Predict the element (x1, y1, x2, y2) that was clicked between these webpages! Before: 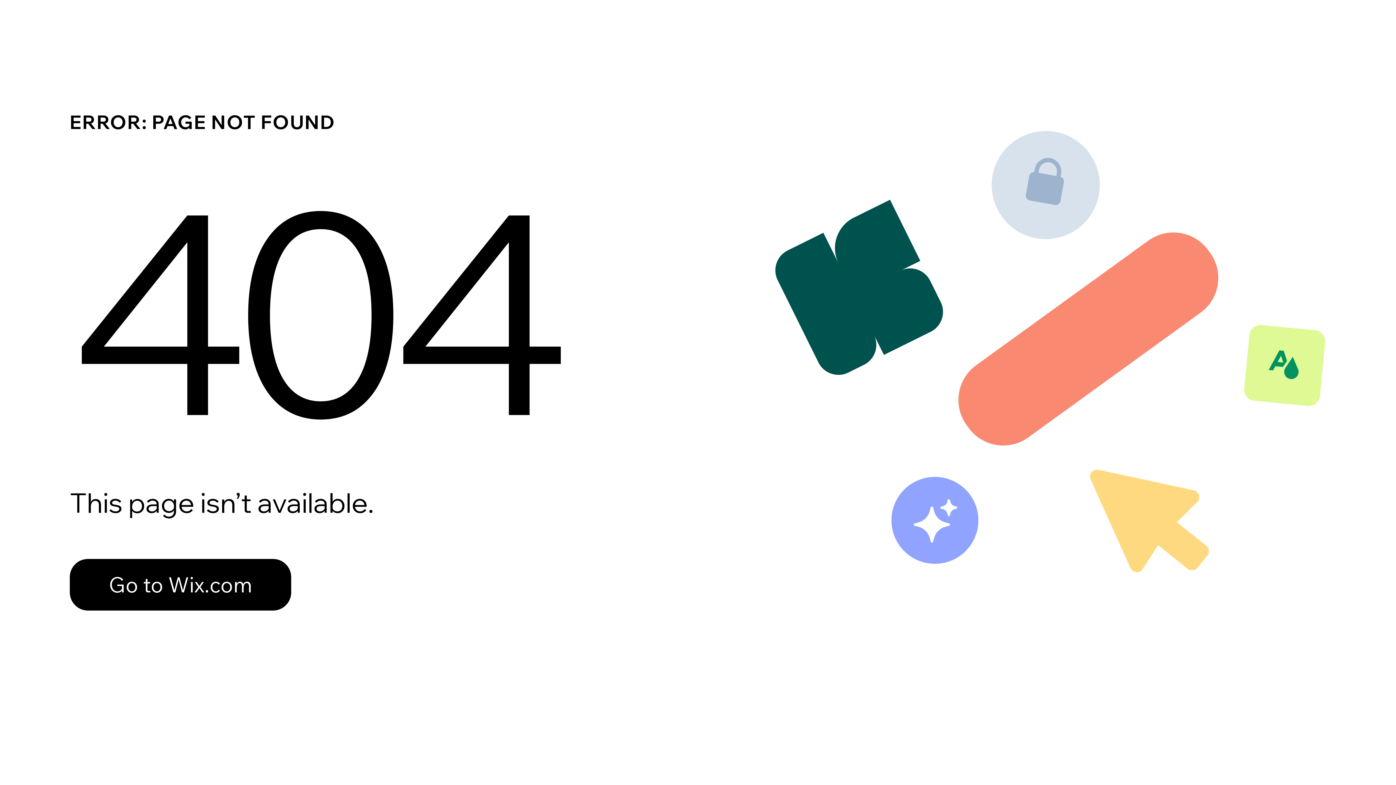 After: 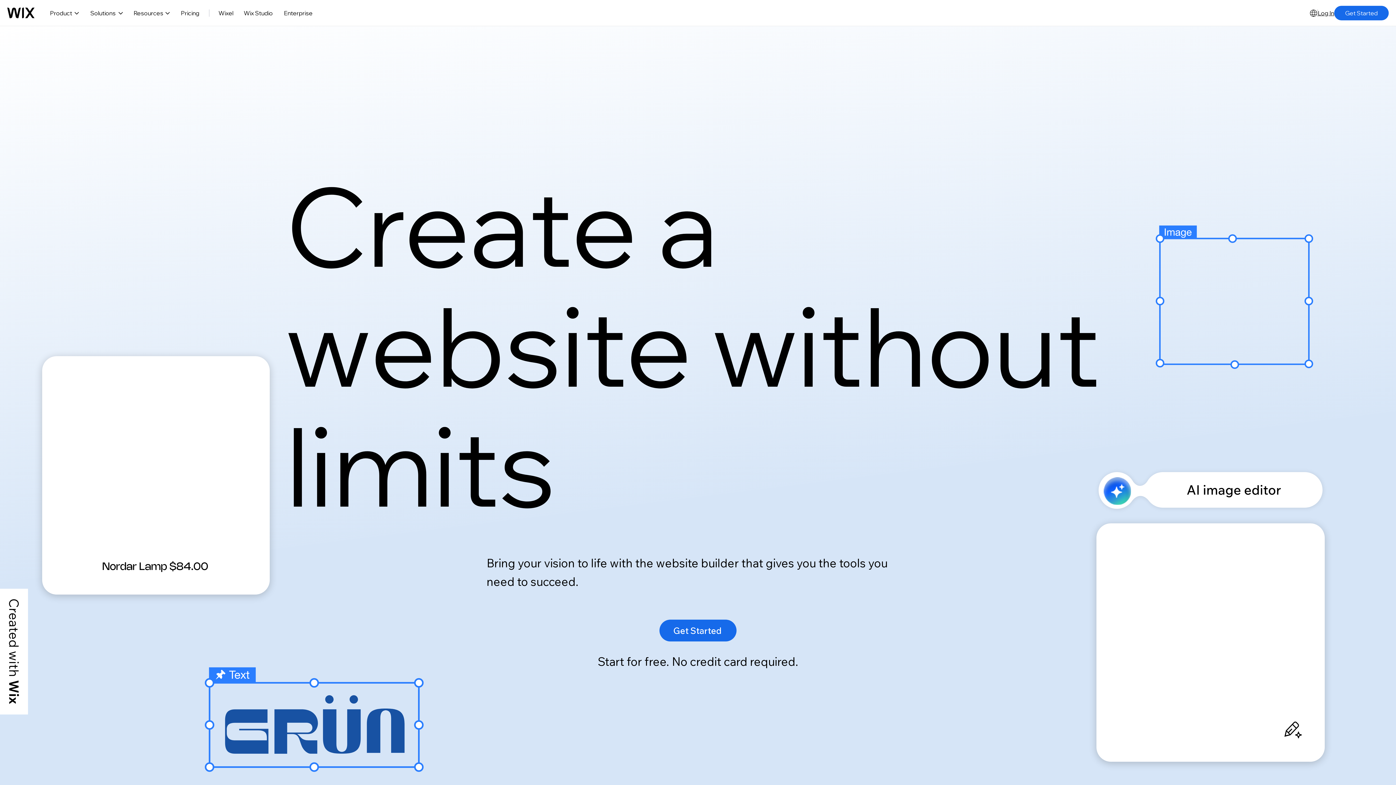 Action: label: Go to Wix.com bbox: (69, 543, 768, 620)